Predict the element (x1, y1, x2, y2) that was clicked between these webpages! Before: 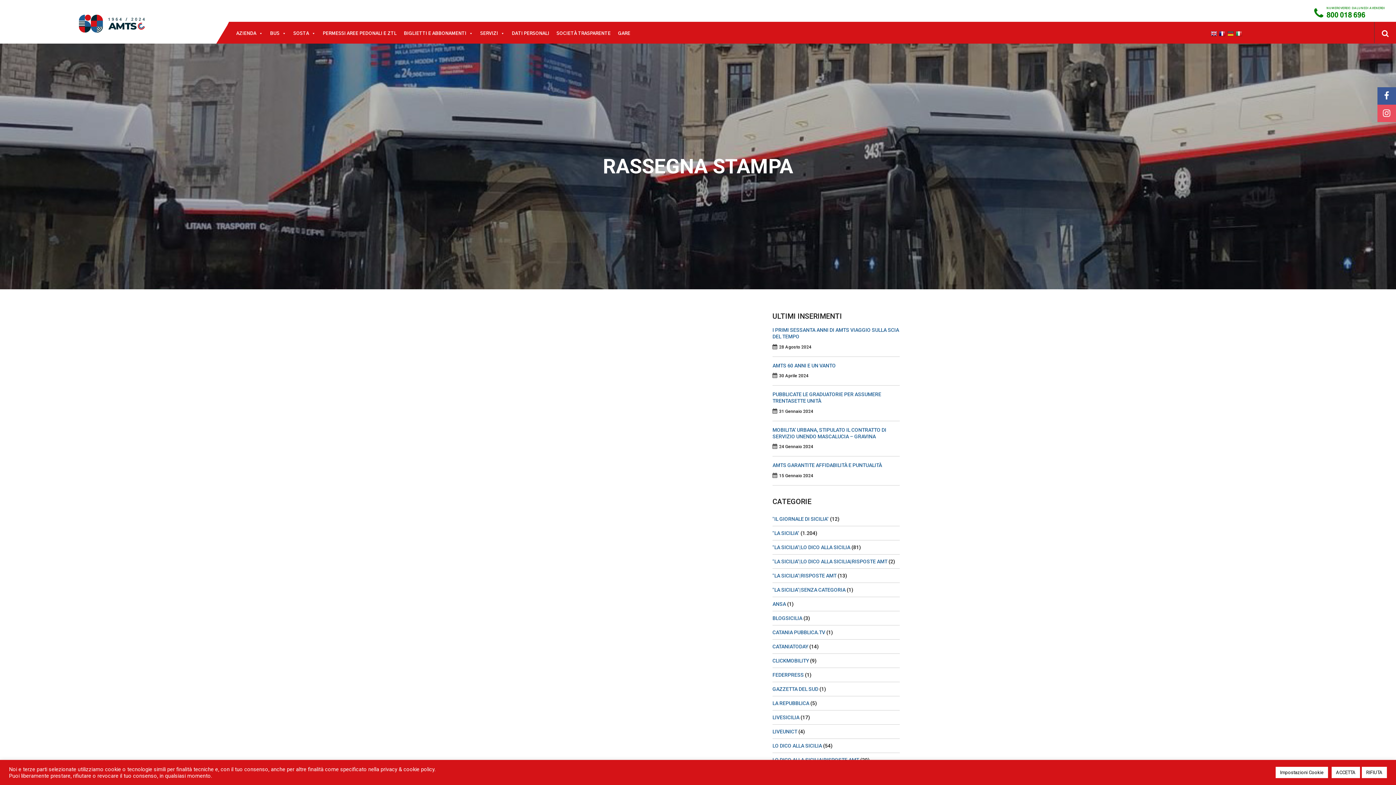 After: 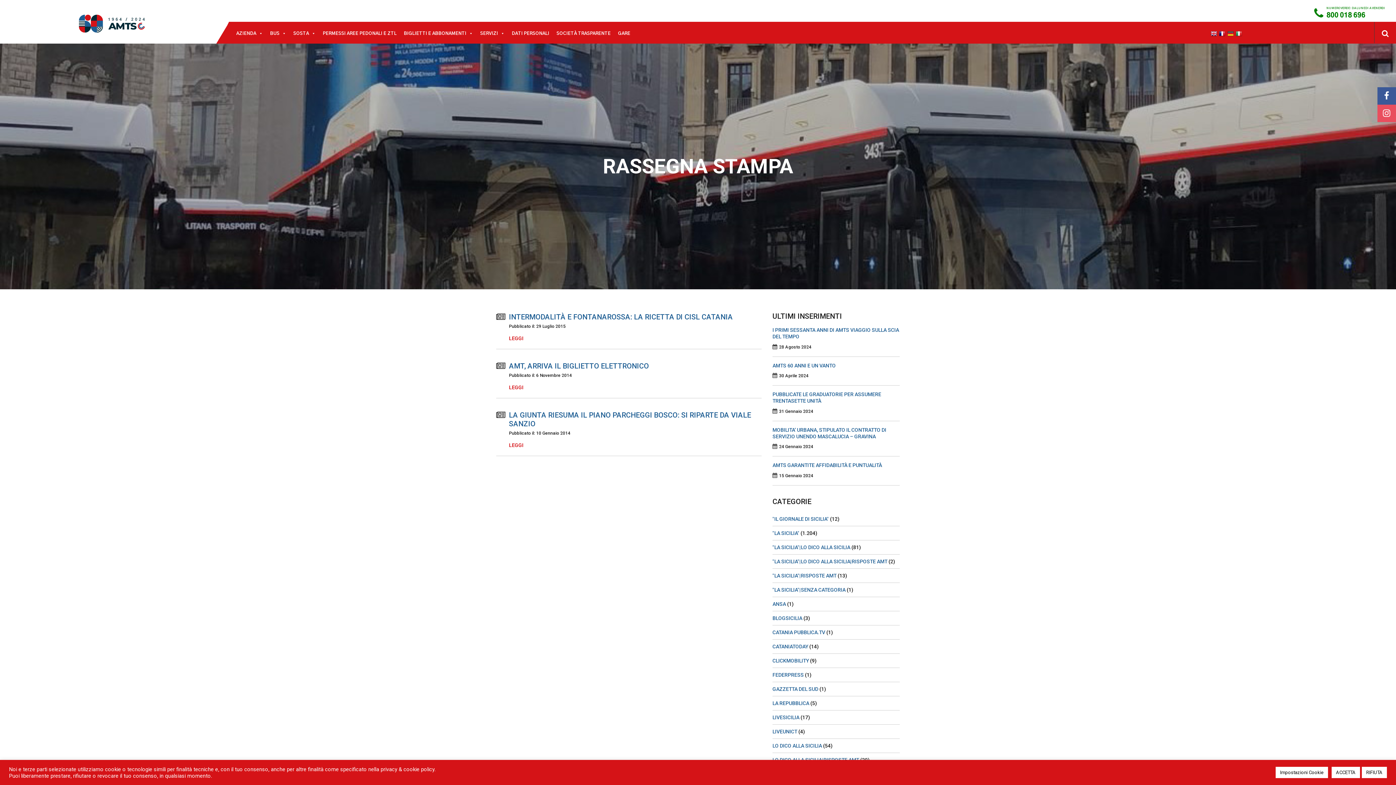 Action: bbox: (772, 615, 802, 621) label: BLOGSICILIA